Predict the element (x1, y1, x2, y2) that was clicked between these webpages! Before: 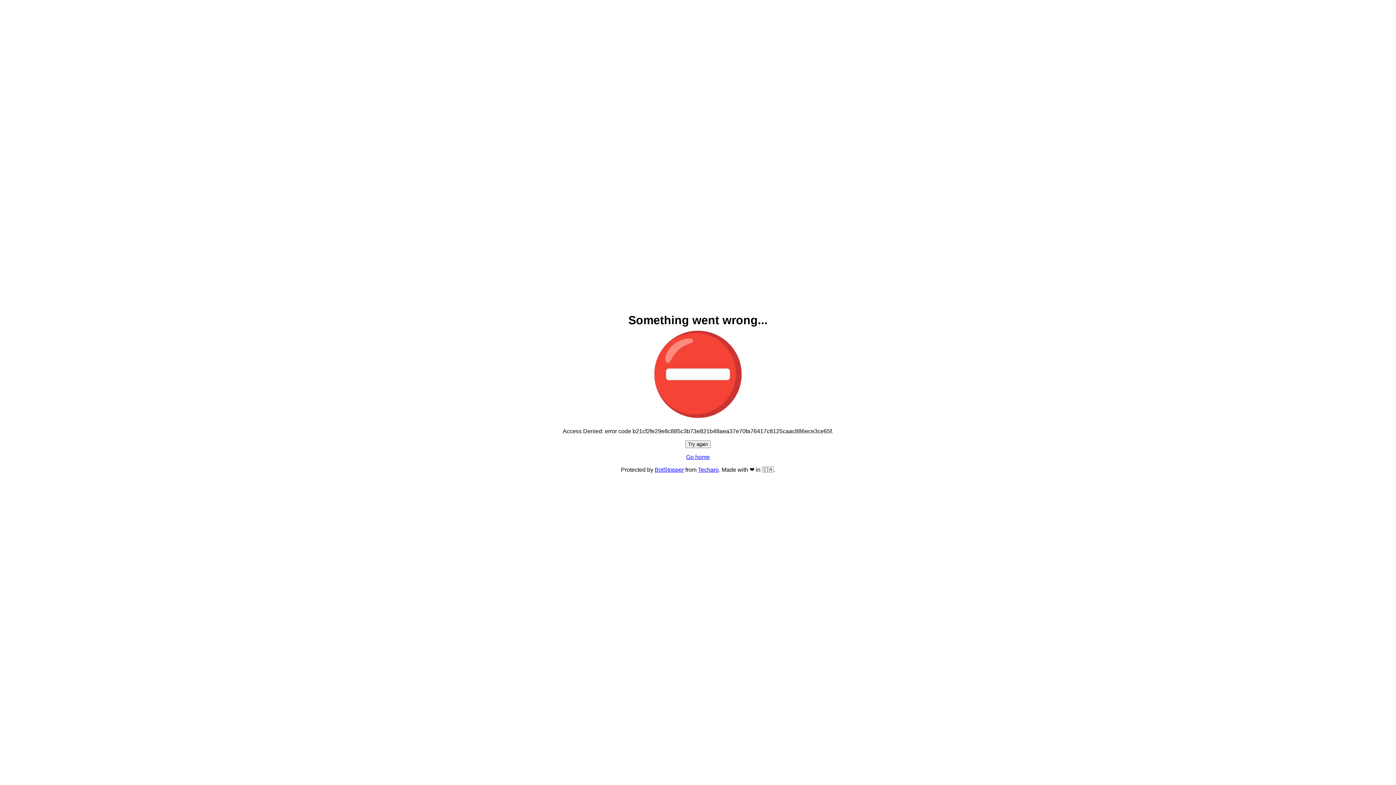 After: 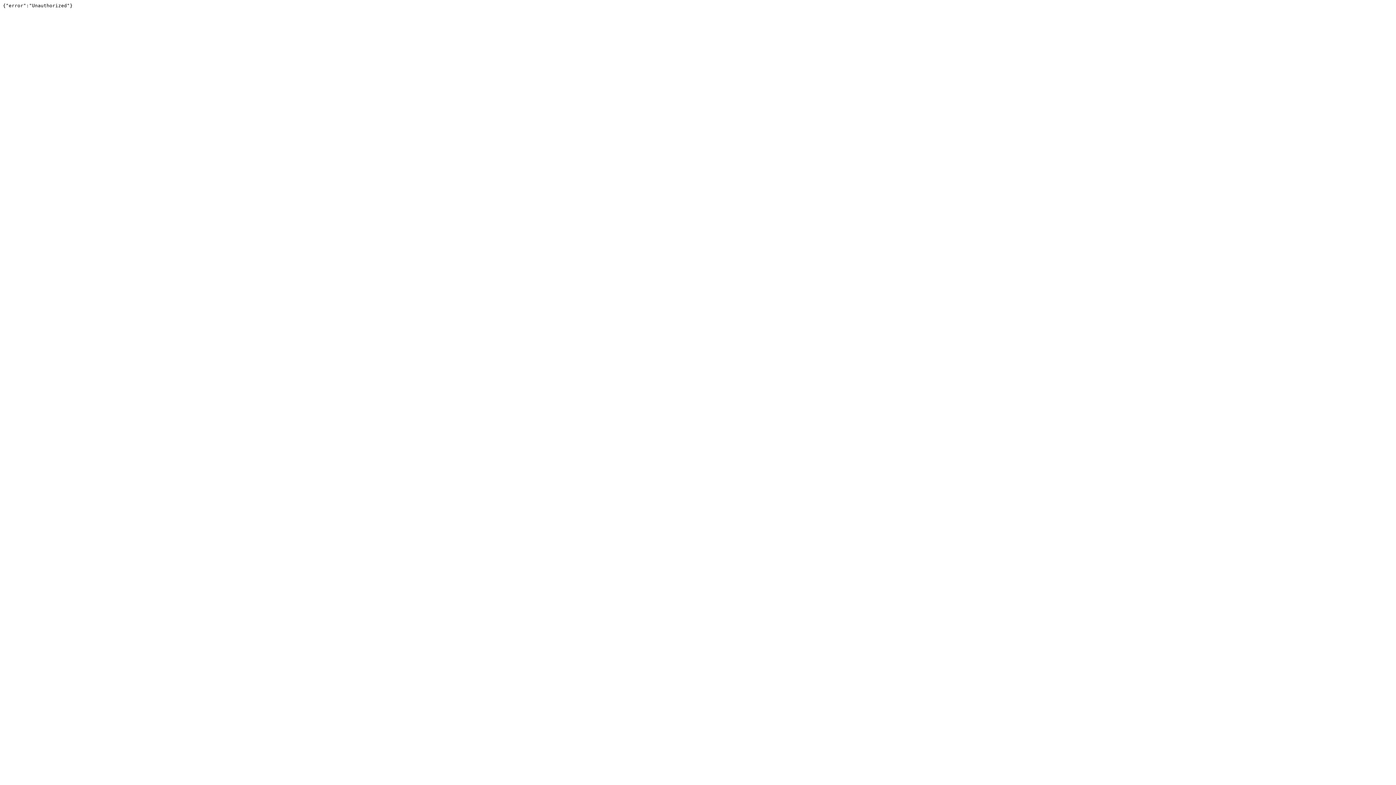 Action: label: BotStopper bbox: (654, 466, 684, 473)